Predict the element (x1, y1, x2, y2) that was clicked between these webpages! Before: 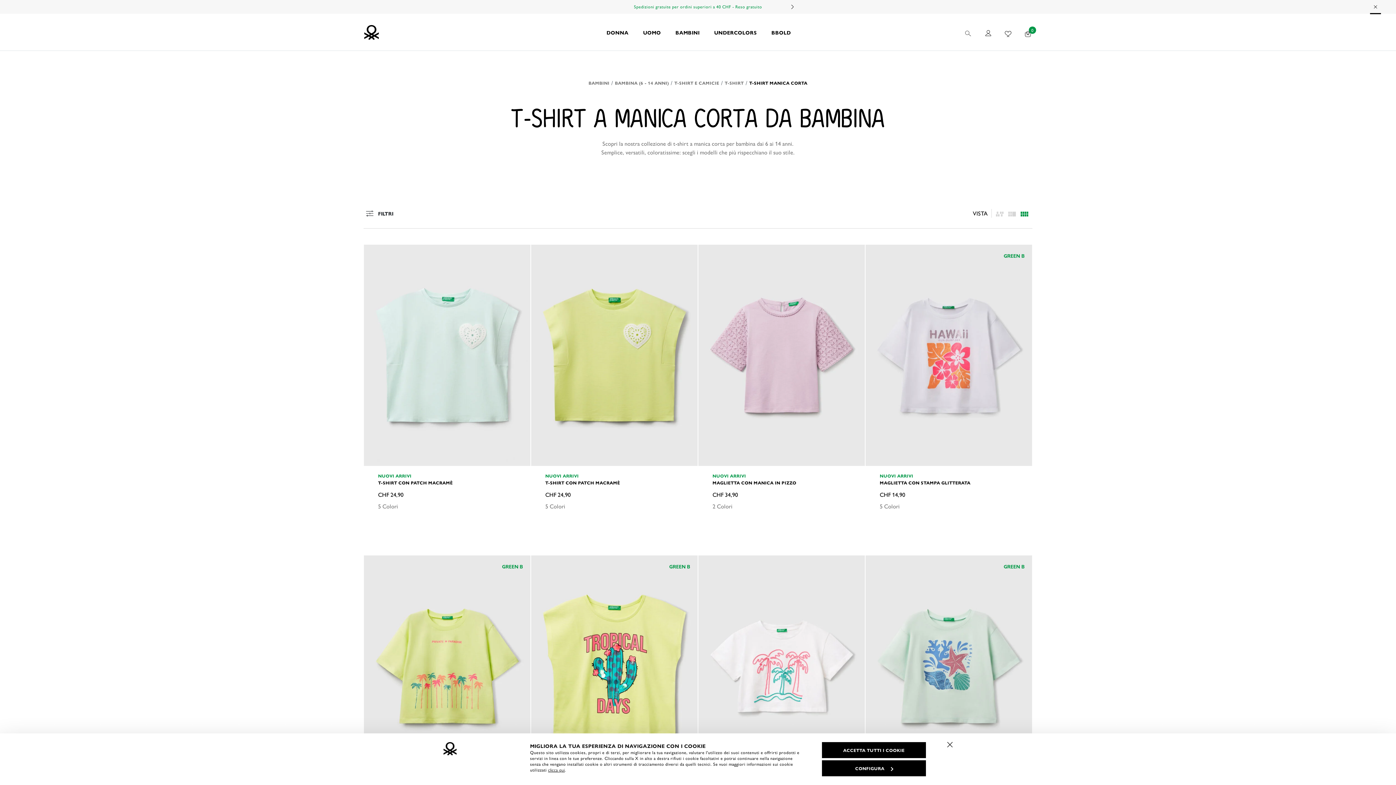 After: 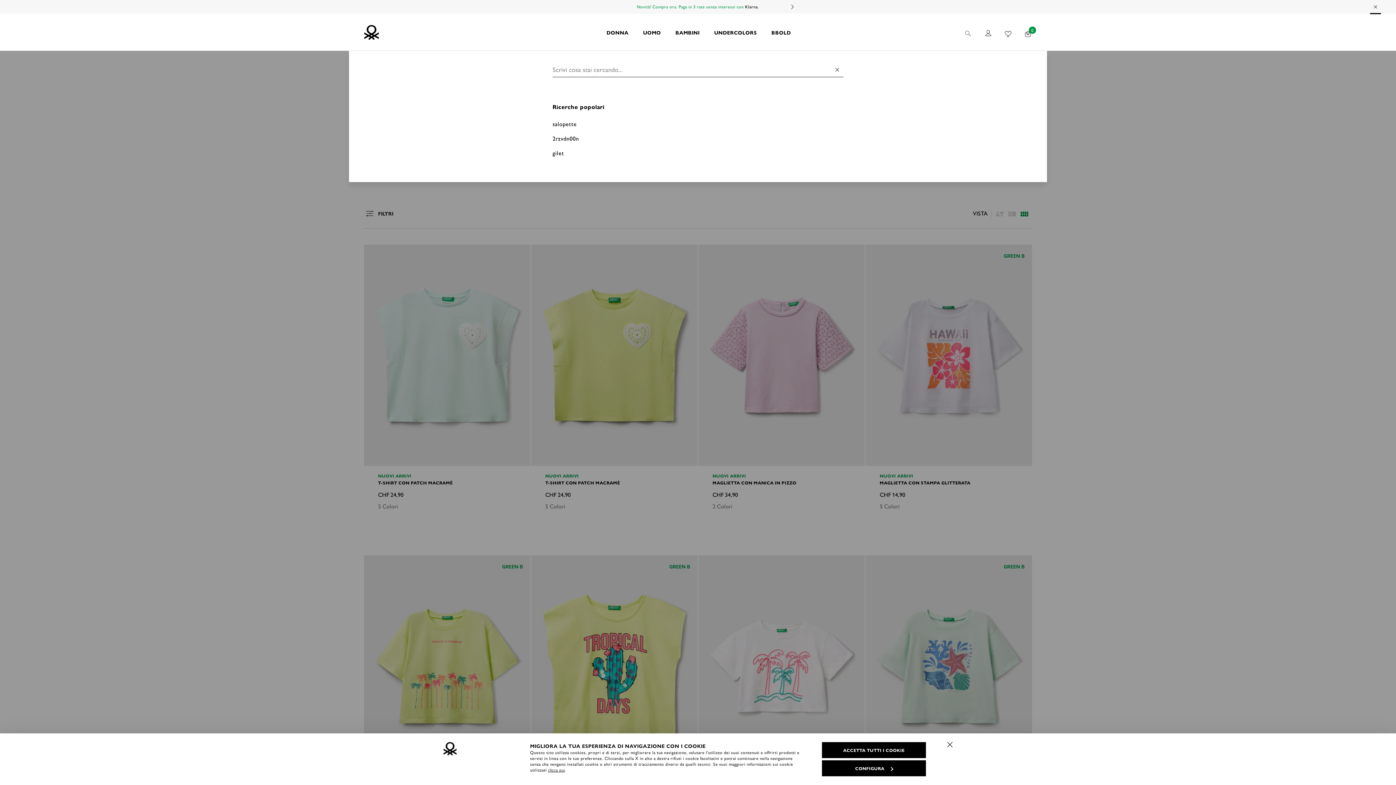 Action: bbox: (964, 26, 973, 38)